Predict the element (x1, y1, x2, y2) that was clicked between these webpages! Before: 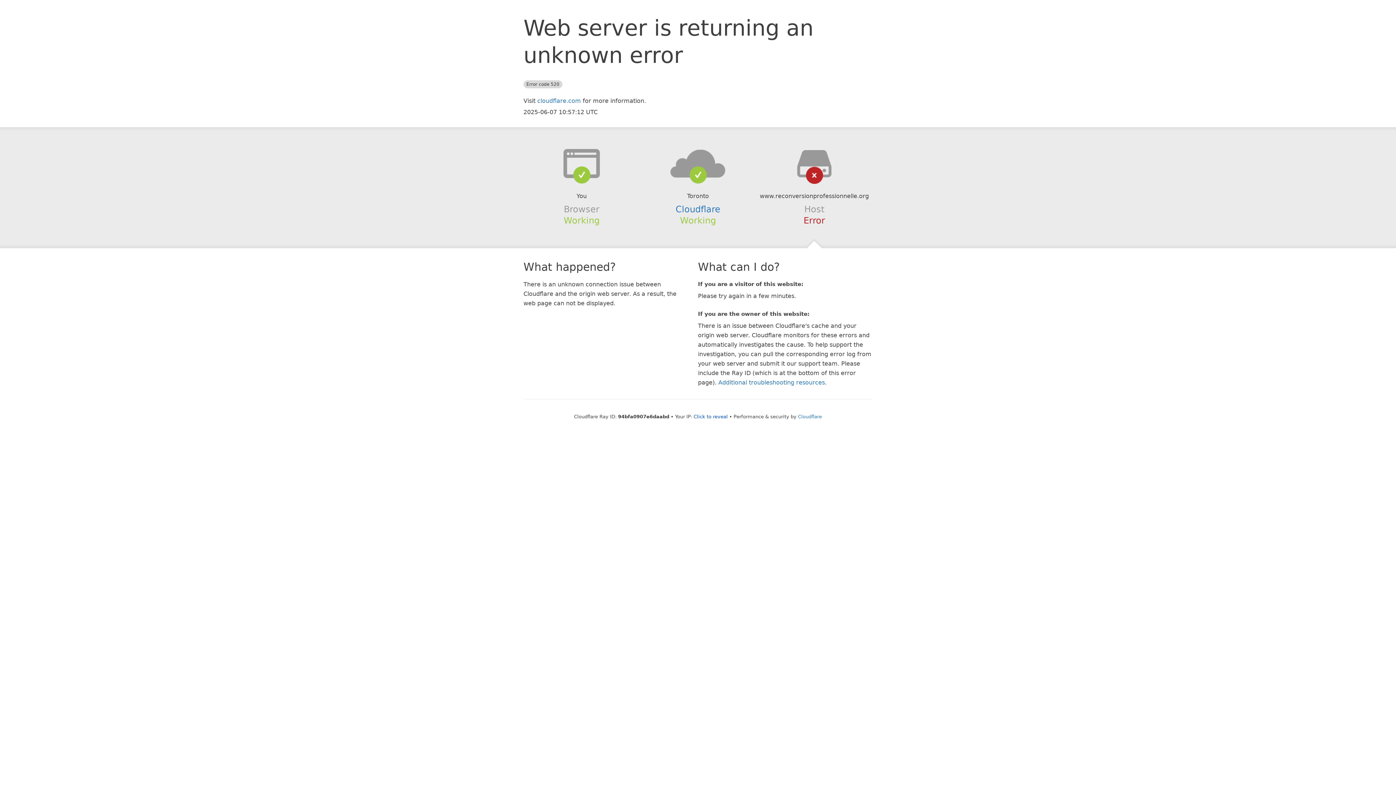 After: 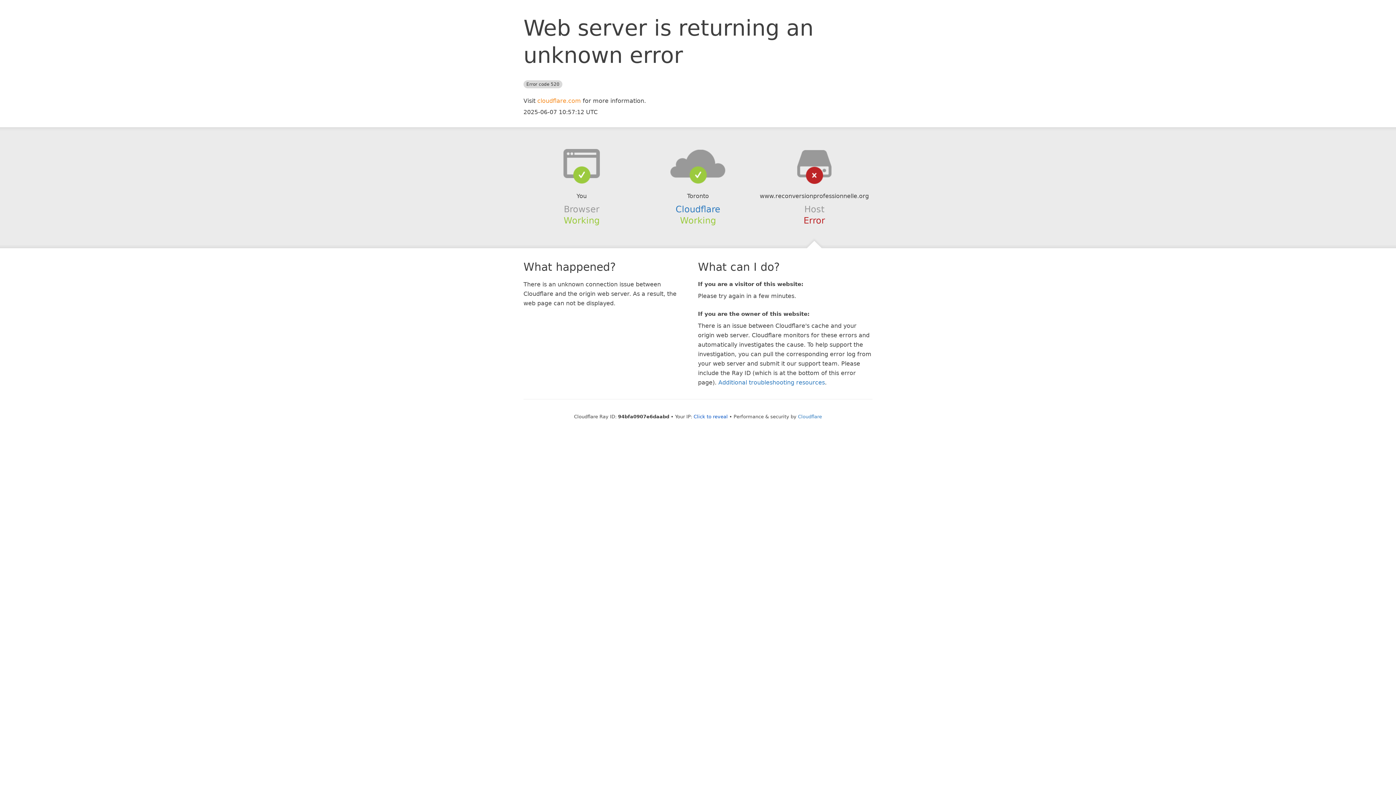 Action: label: cloudflare.com bbox: (537, 97, 581, 104)